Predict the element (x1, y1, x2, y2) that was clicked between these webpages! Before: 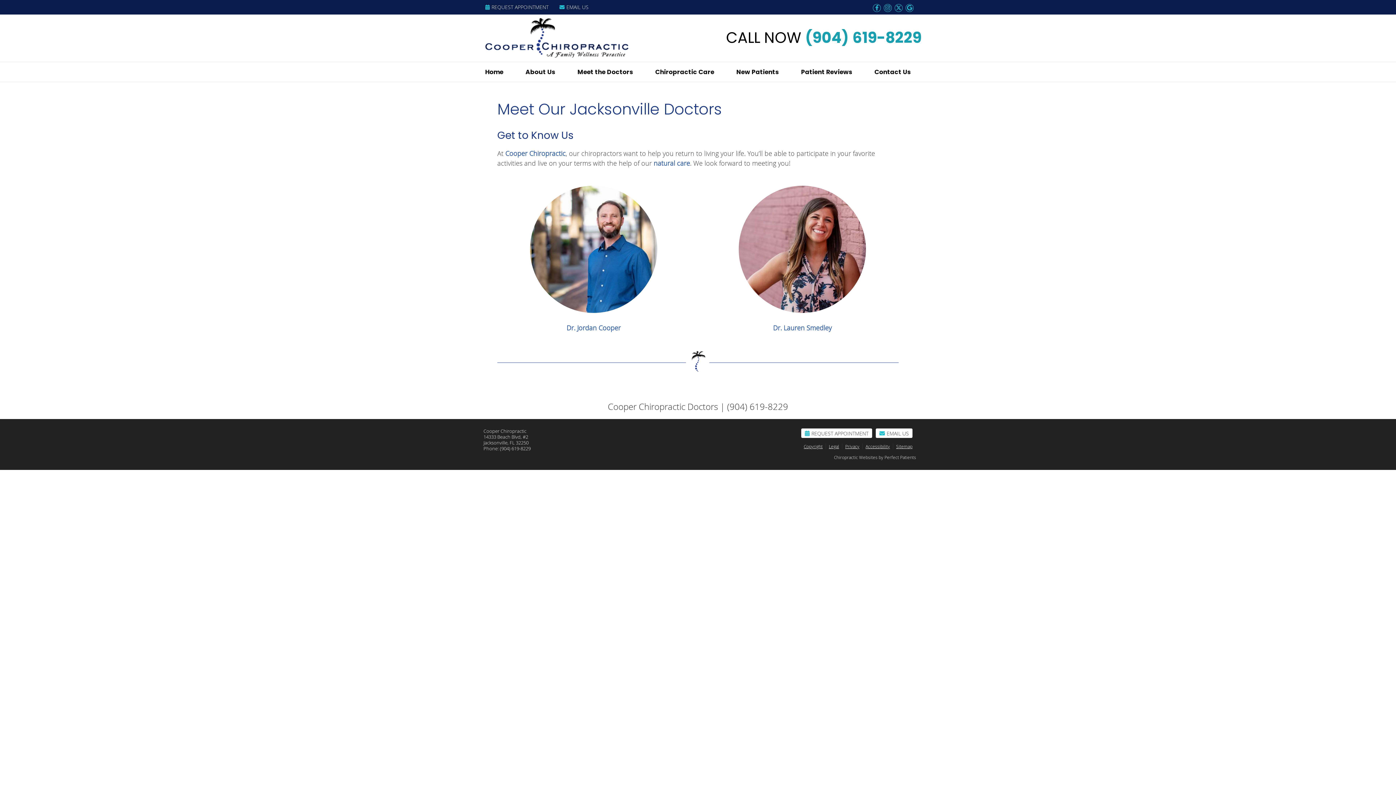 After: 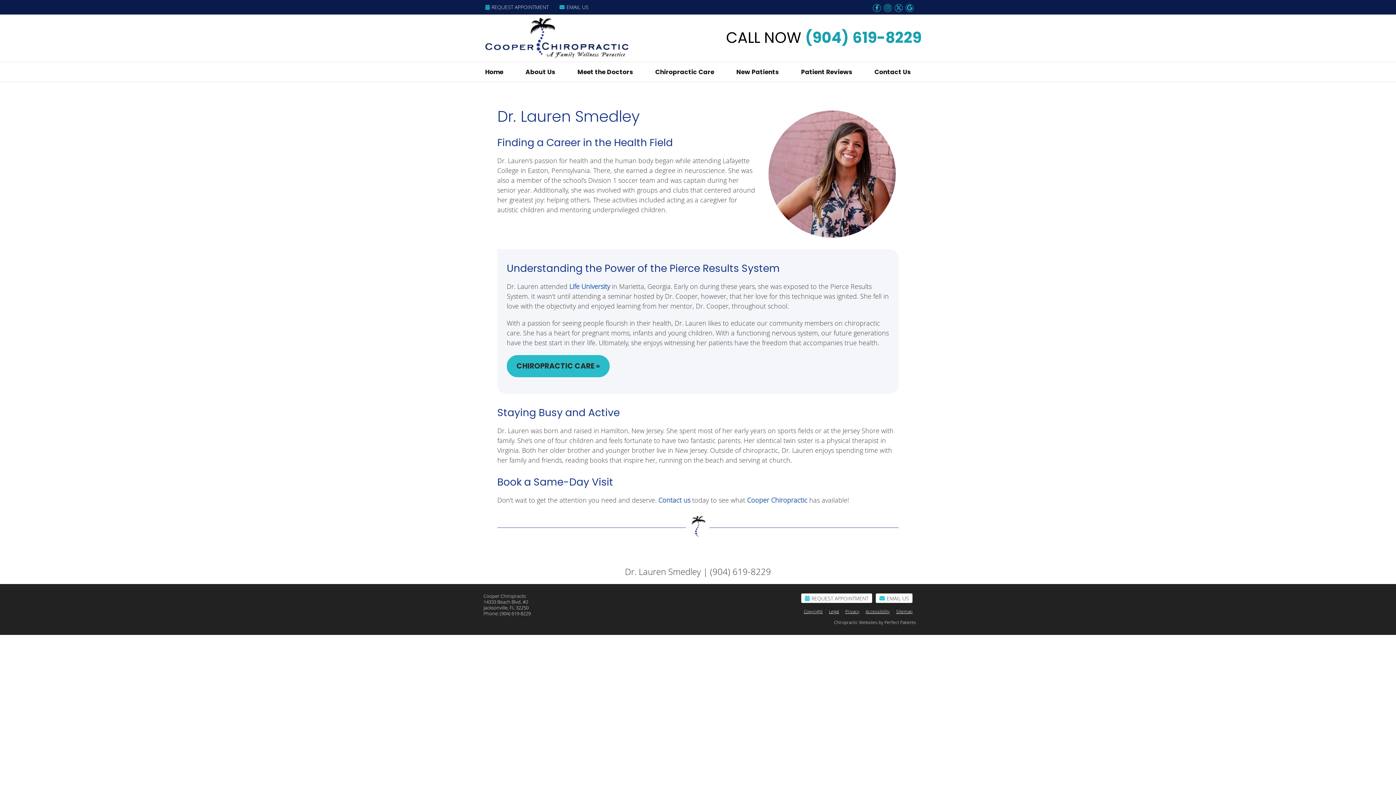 Action: bbox: (773, 323, 831, 332) label: Dr. Lauren Smedley